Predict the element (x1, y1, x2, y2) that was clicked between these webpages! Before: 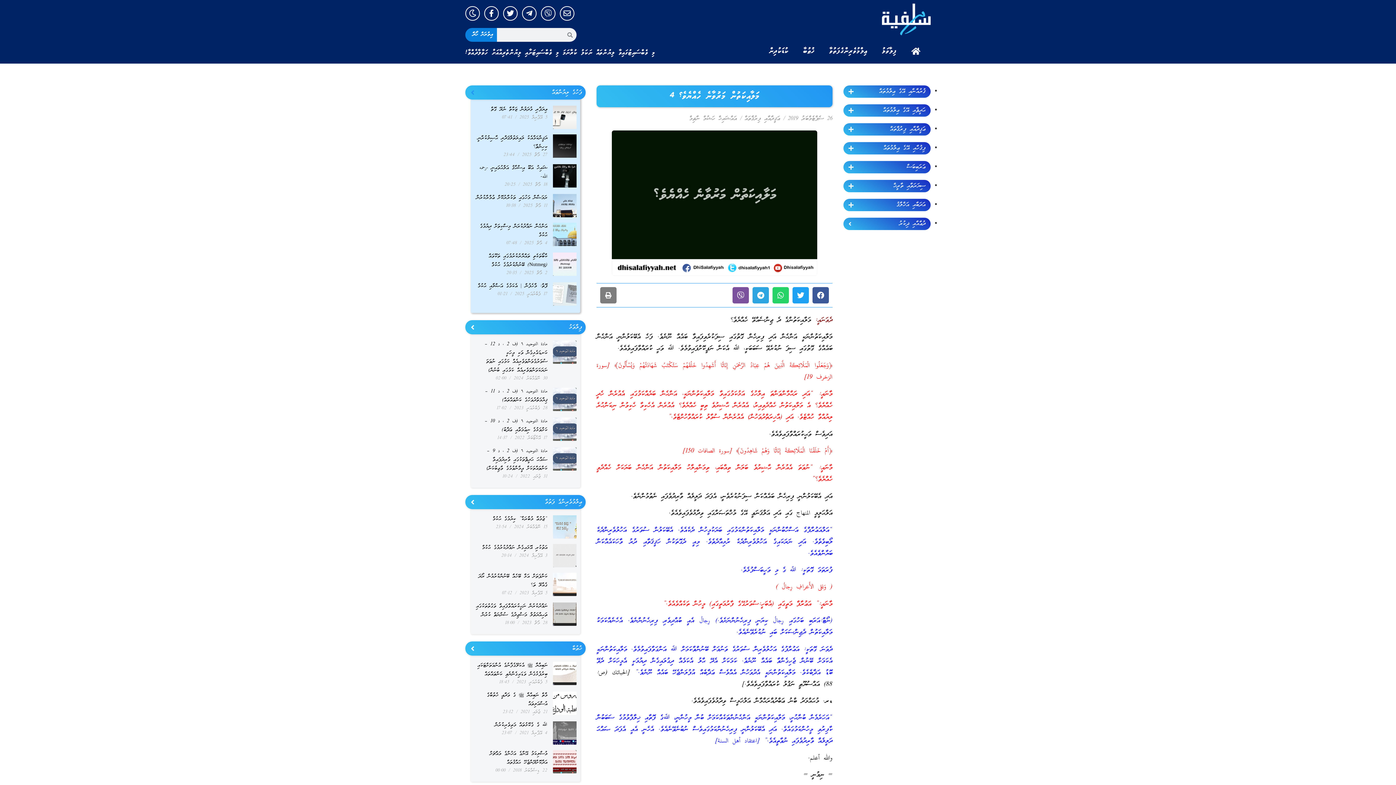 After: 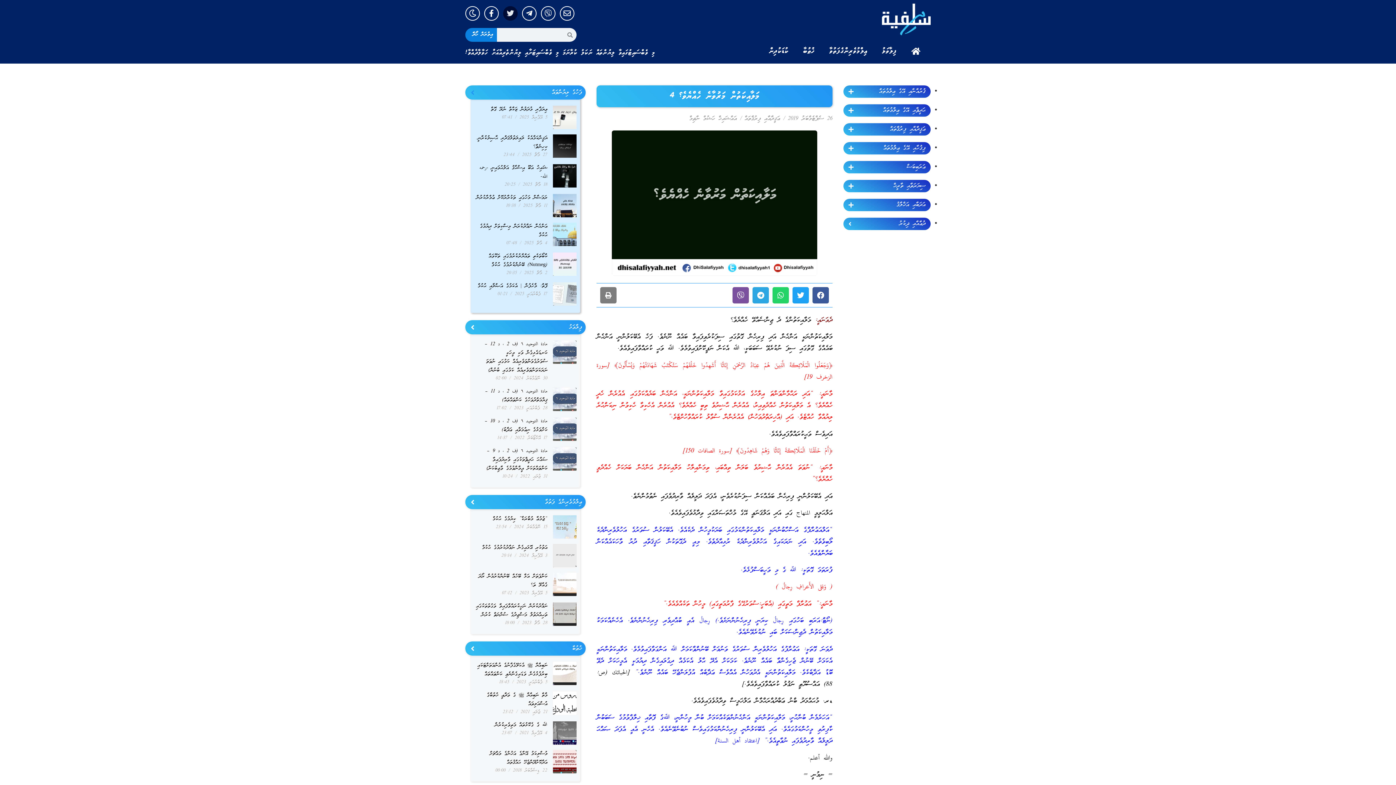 Action: bbox: (503, 6, 517, 20) label: Twitter